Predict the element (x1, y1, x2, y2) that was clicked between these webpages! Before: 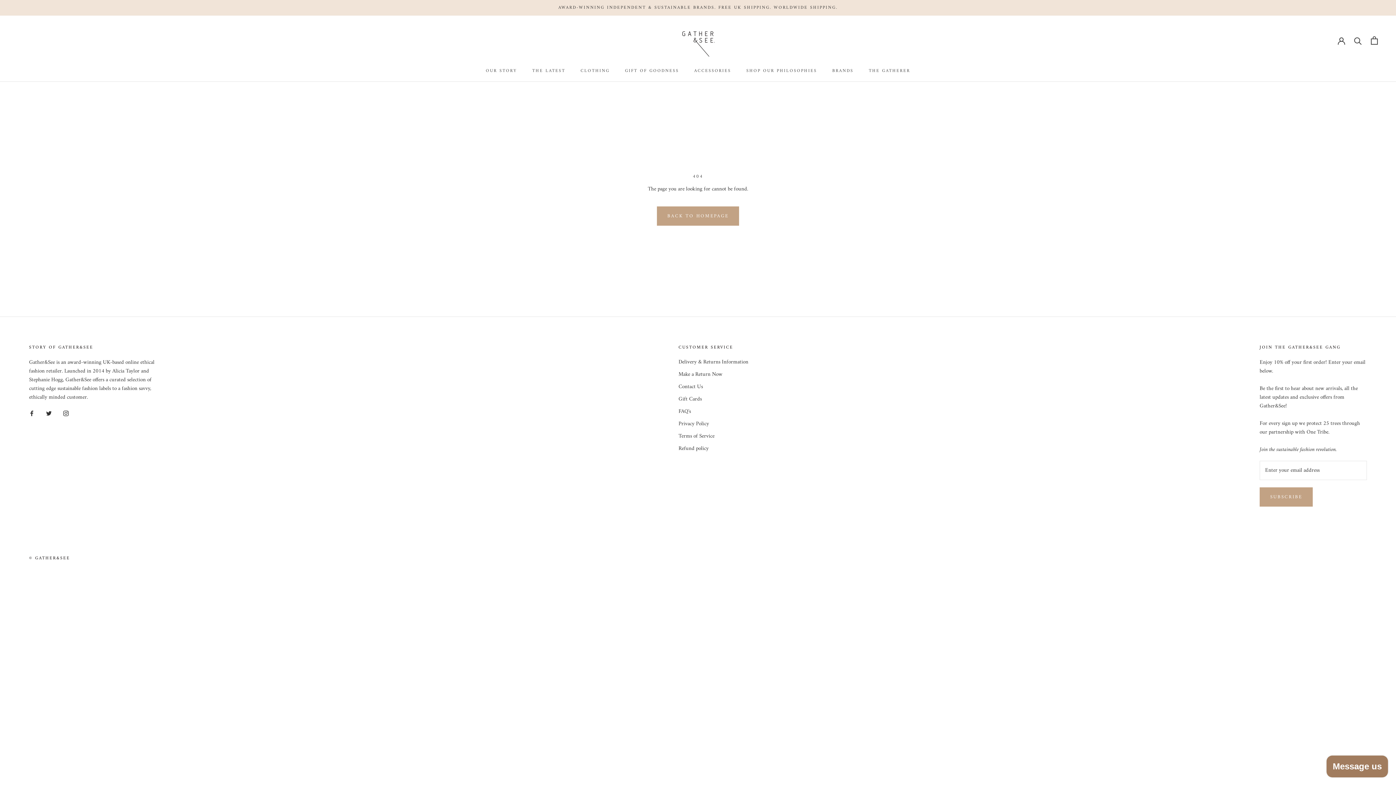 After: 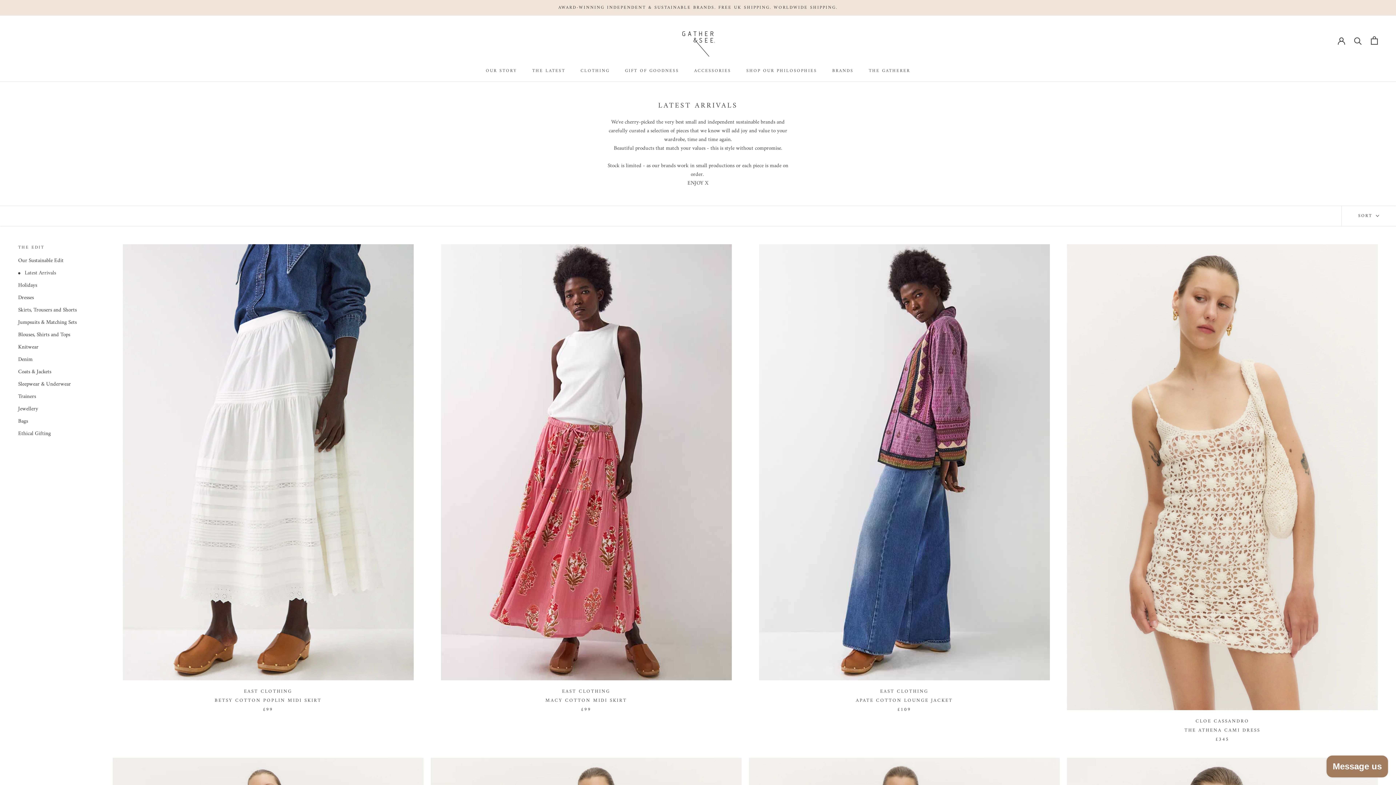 Action: bbox: (532, 67, 565, 74) label: THE LATEST
THE LATEST